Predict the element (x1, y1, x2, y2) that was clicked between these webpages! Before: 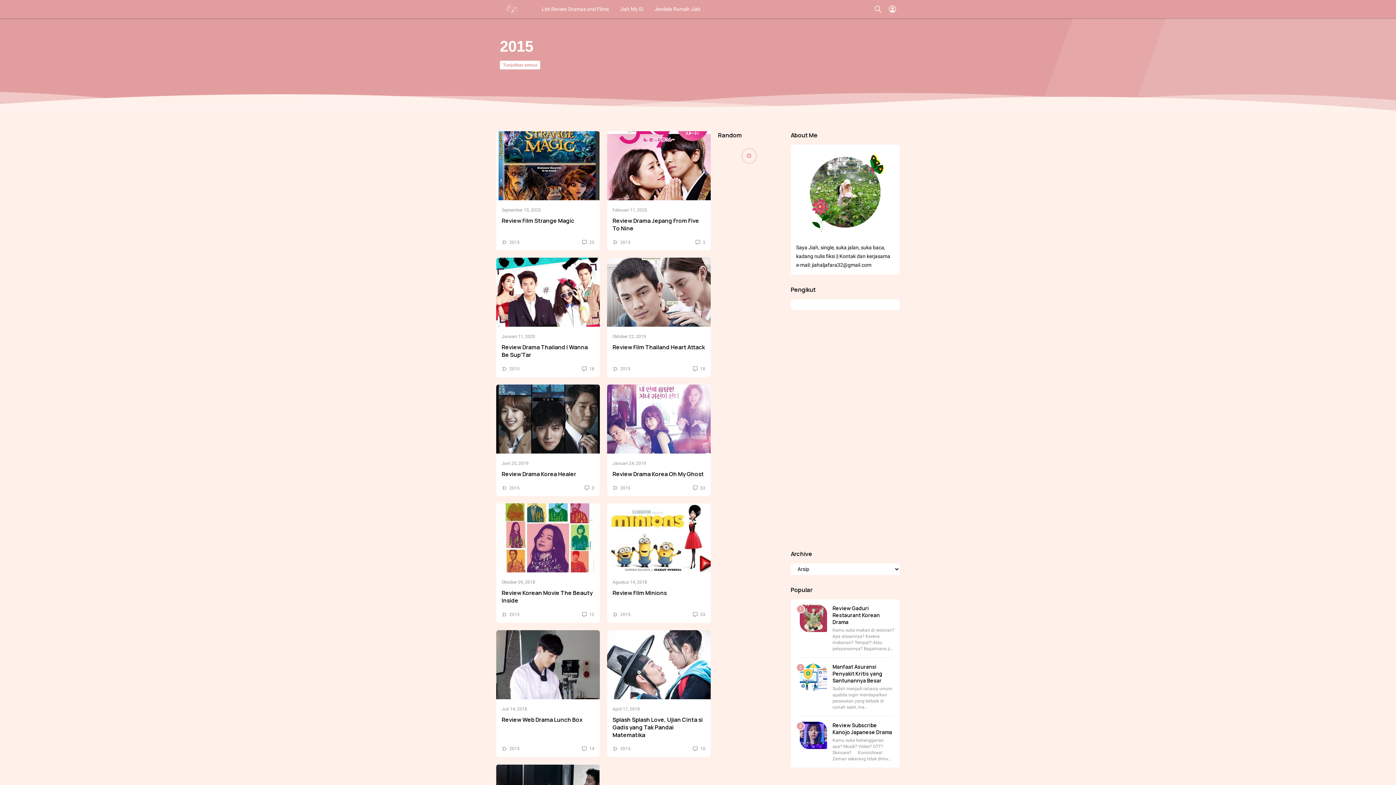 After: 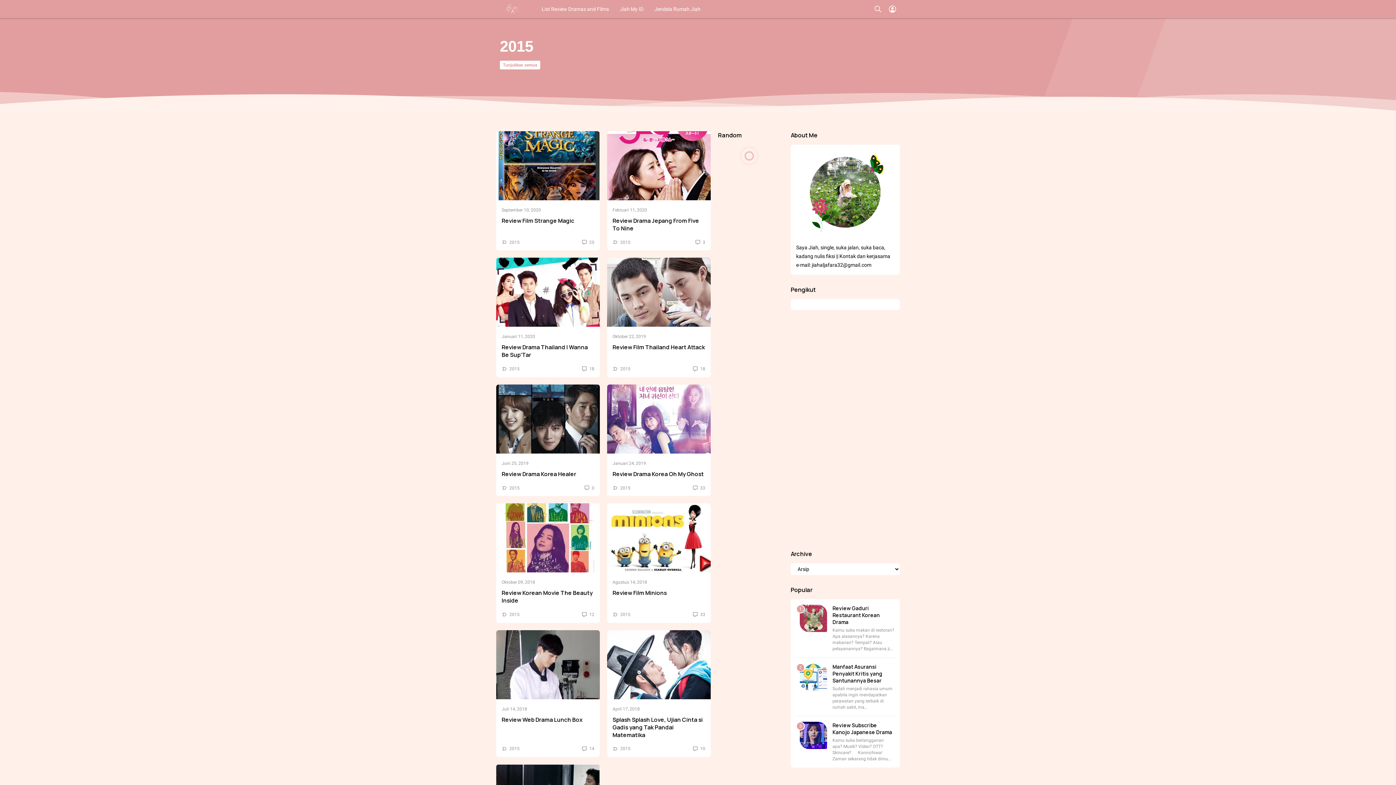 Action: label: 2015 bbox: (509, 366, 519, 371)